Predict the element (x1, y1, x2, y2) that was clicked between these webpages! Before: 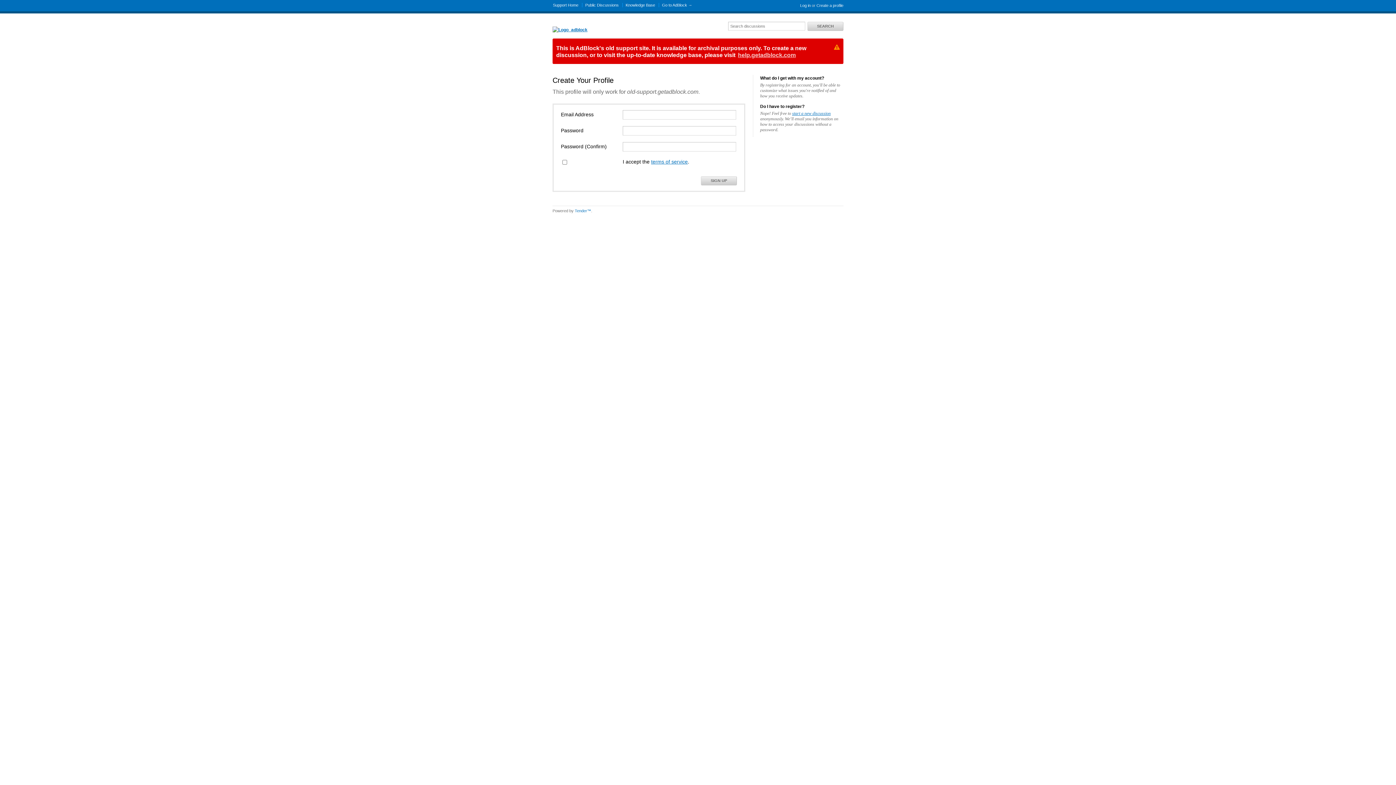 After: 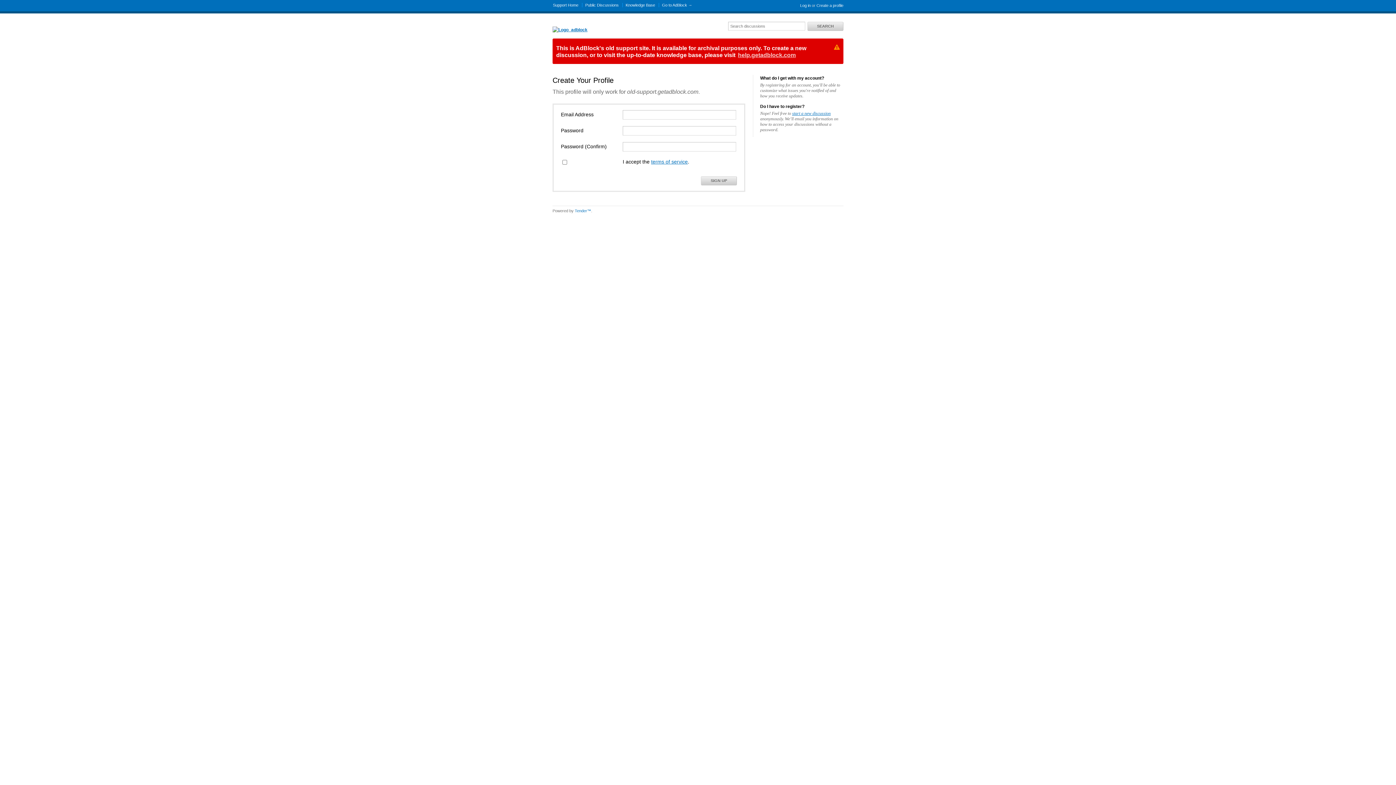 Action: label: Create a profile bbox: (816, 3, 843, 7)